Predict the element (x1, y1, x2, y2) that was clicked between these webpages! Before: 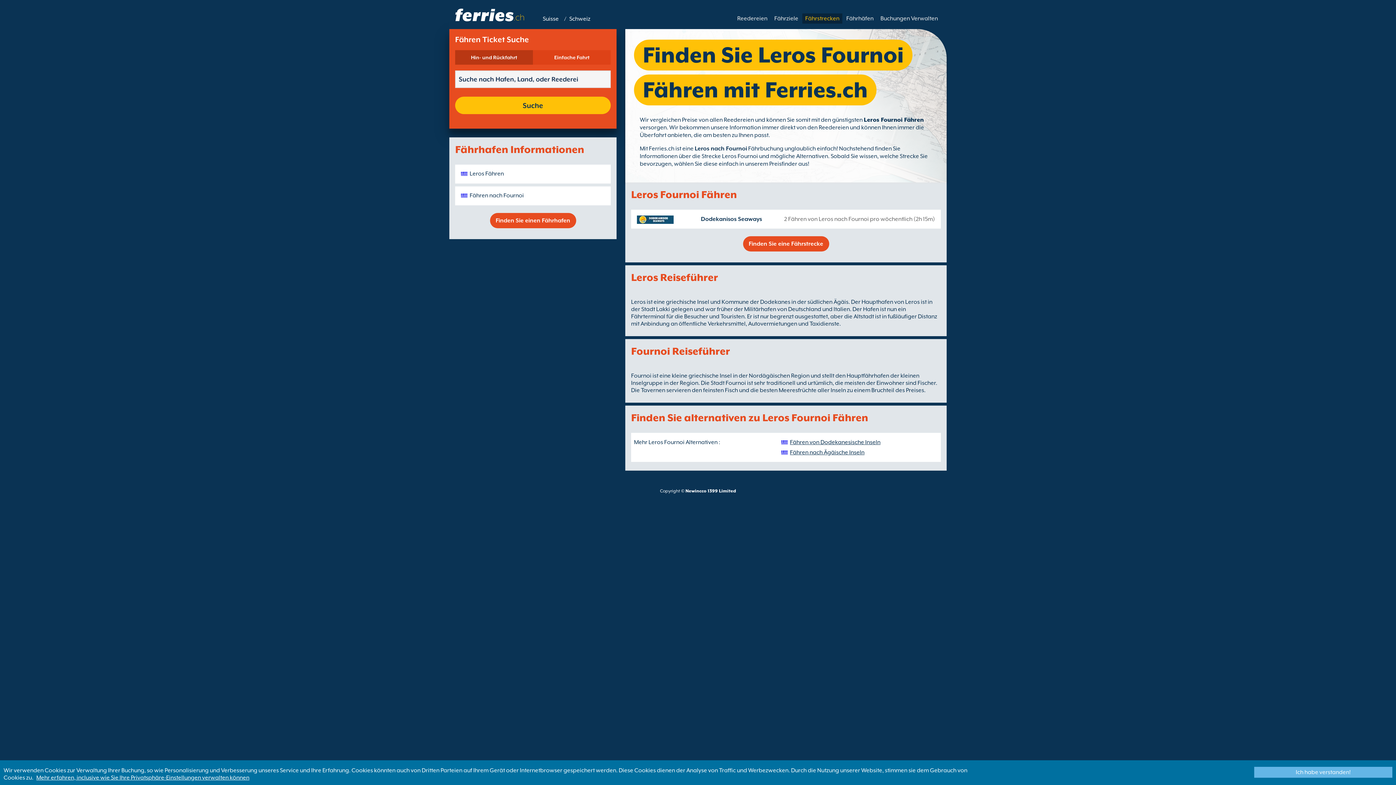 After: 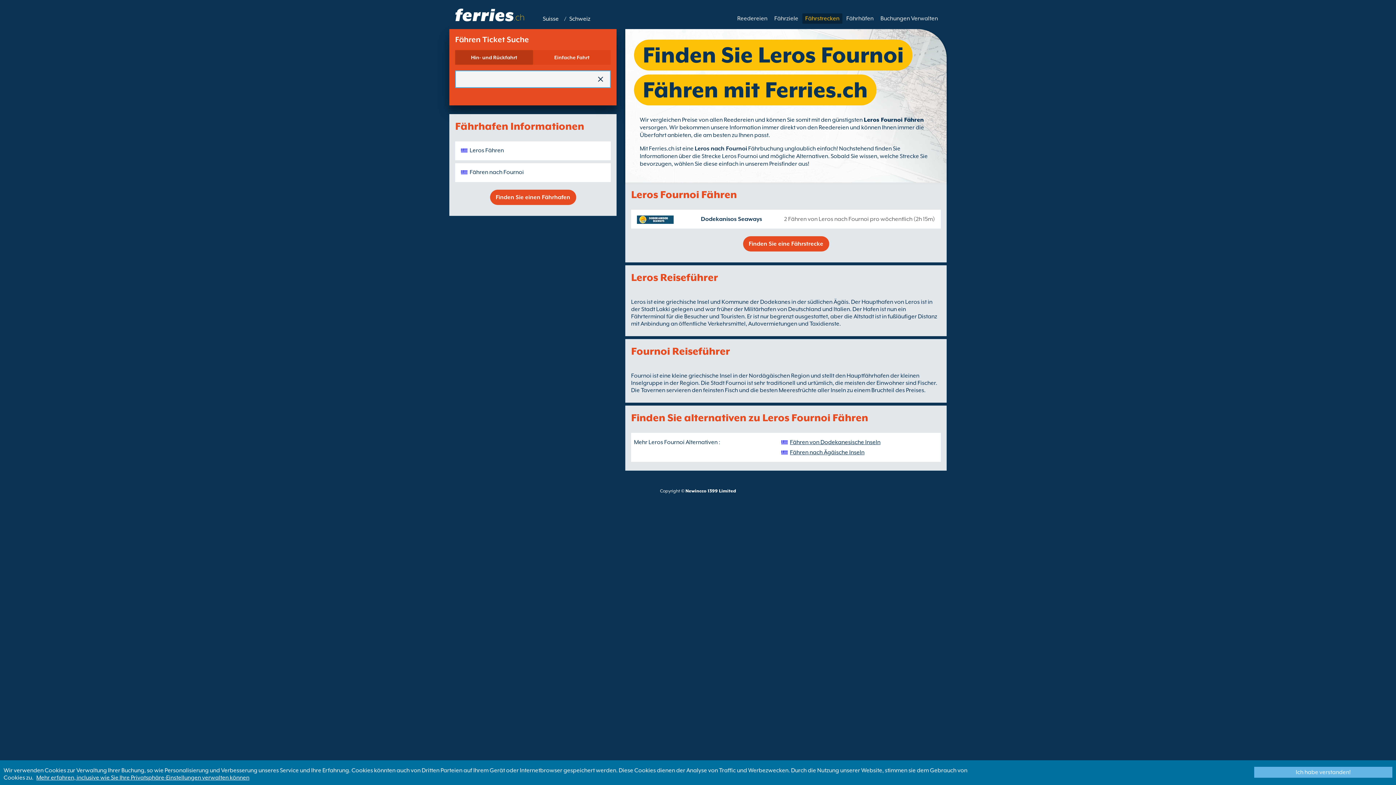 Action: label: Suche bbox: (455, 96, 610, 114)